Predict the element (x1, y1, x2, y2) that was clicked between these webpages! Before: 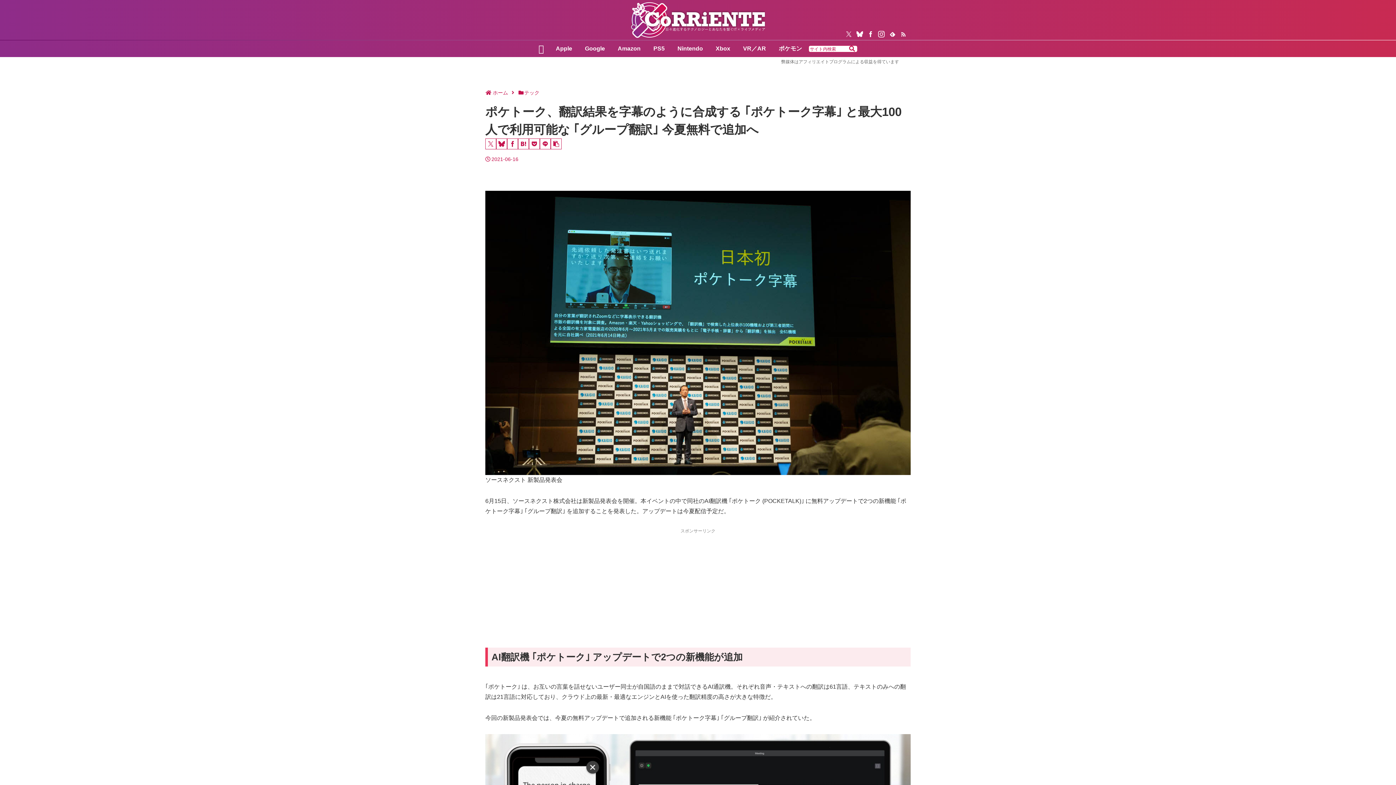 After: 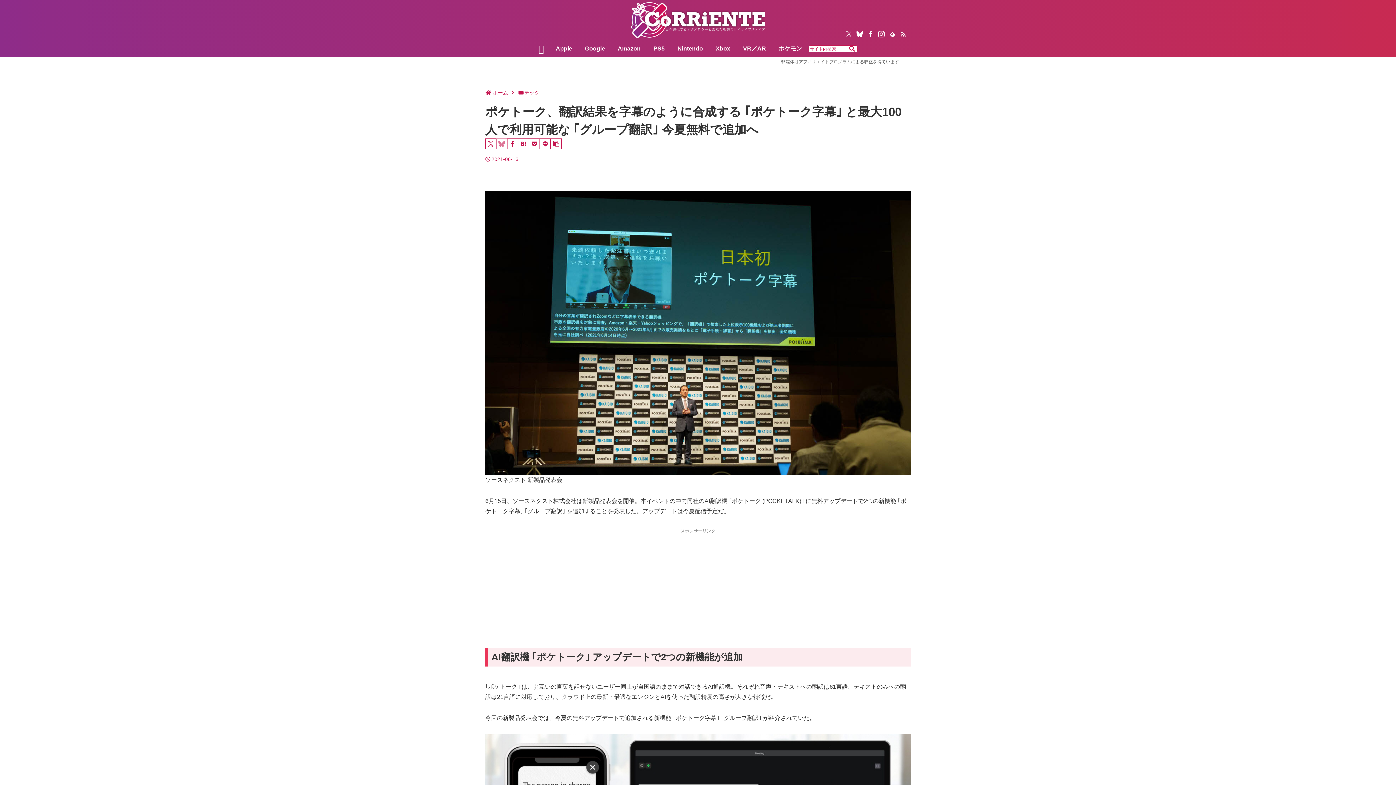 Action: bbox: (496, 138, 507, 149) label: Blueskyでシェア